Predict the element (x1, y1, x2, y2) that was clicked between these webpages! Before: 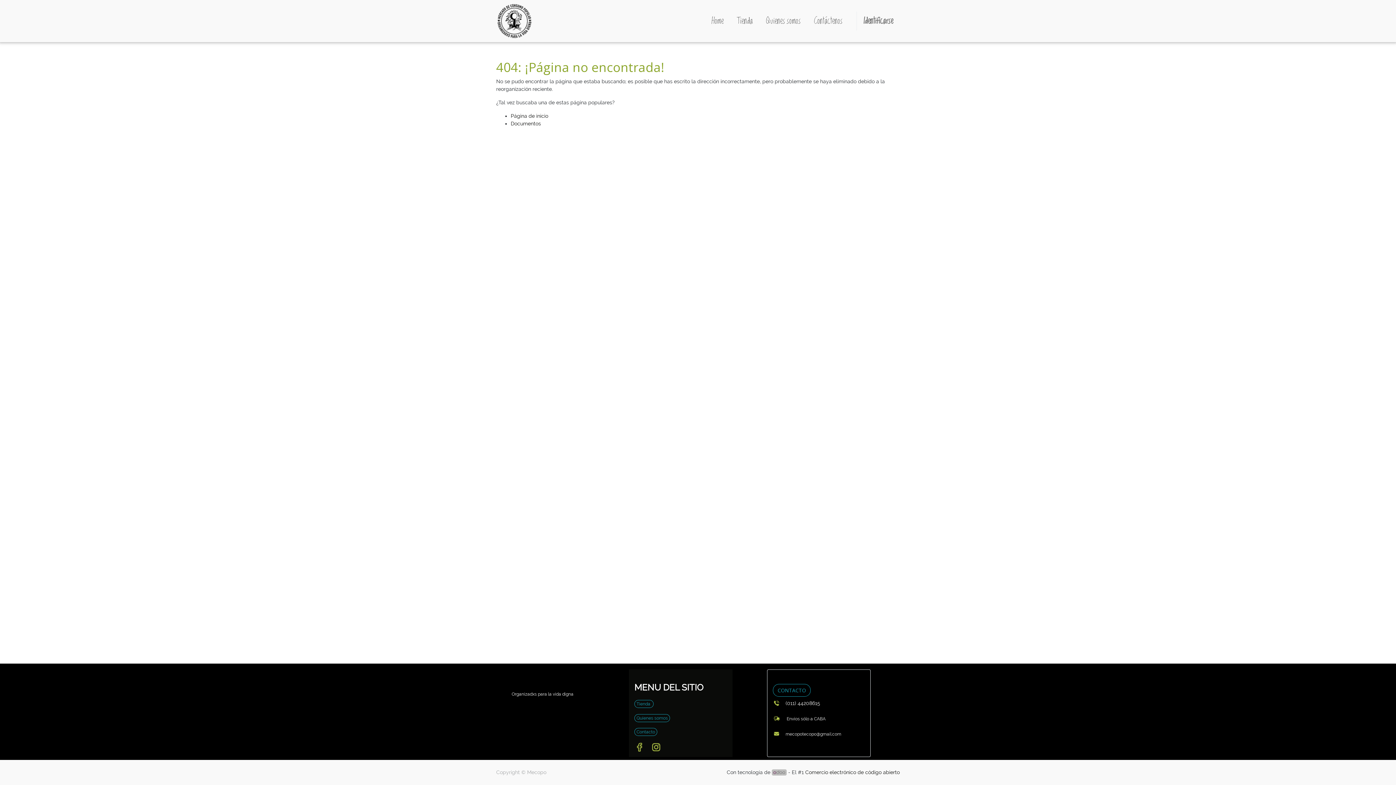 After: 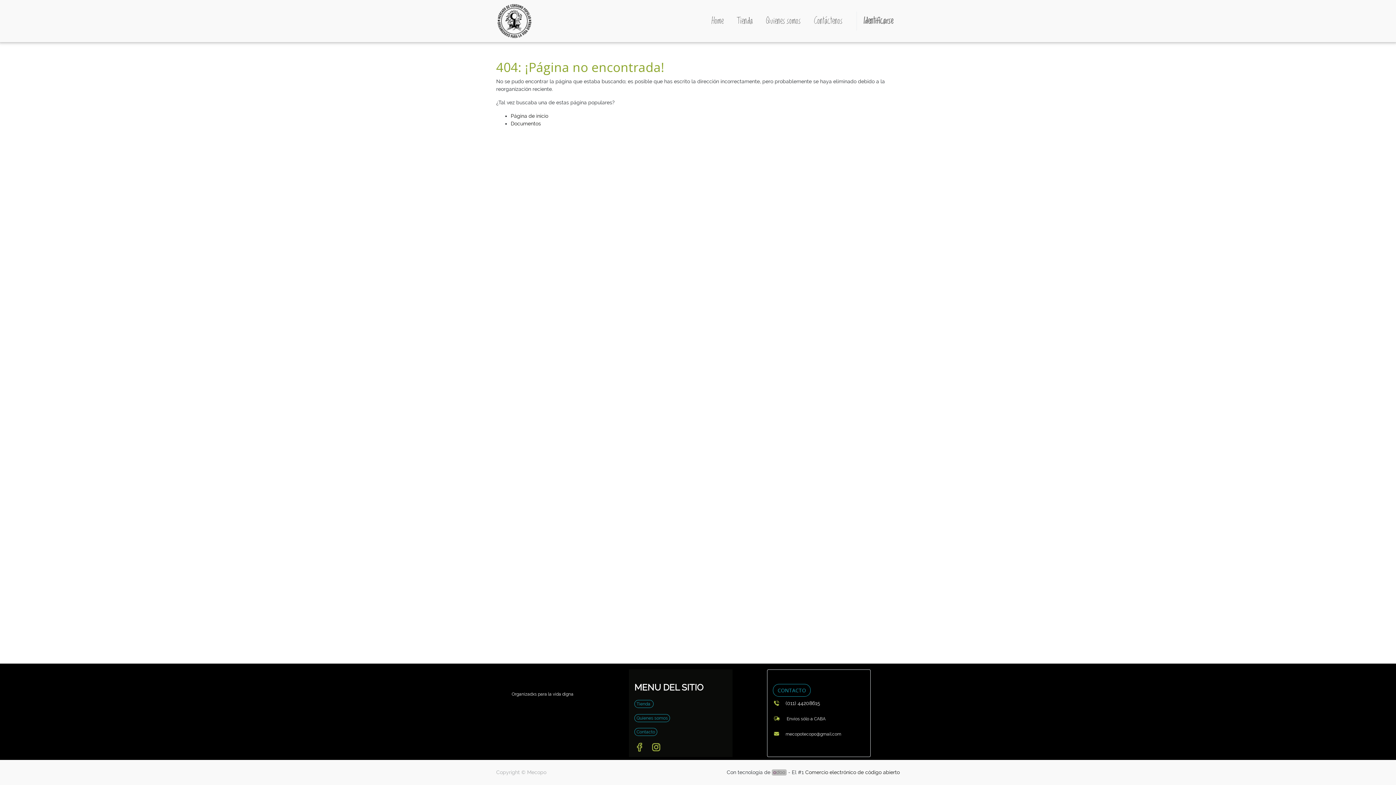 Action: bbox: (667, 740, 678, 753)